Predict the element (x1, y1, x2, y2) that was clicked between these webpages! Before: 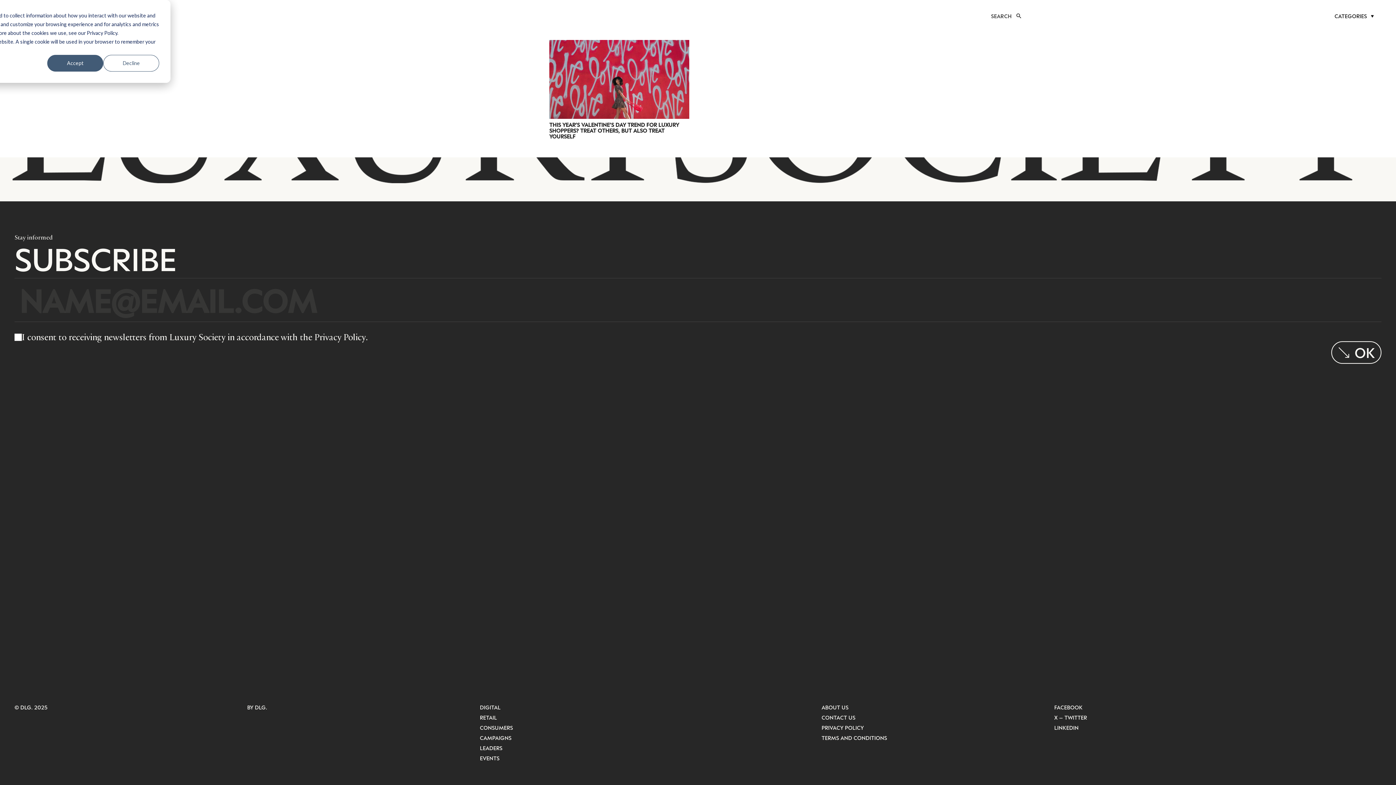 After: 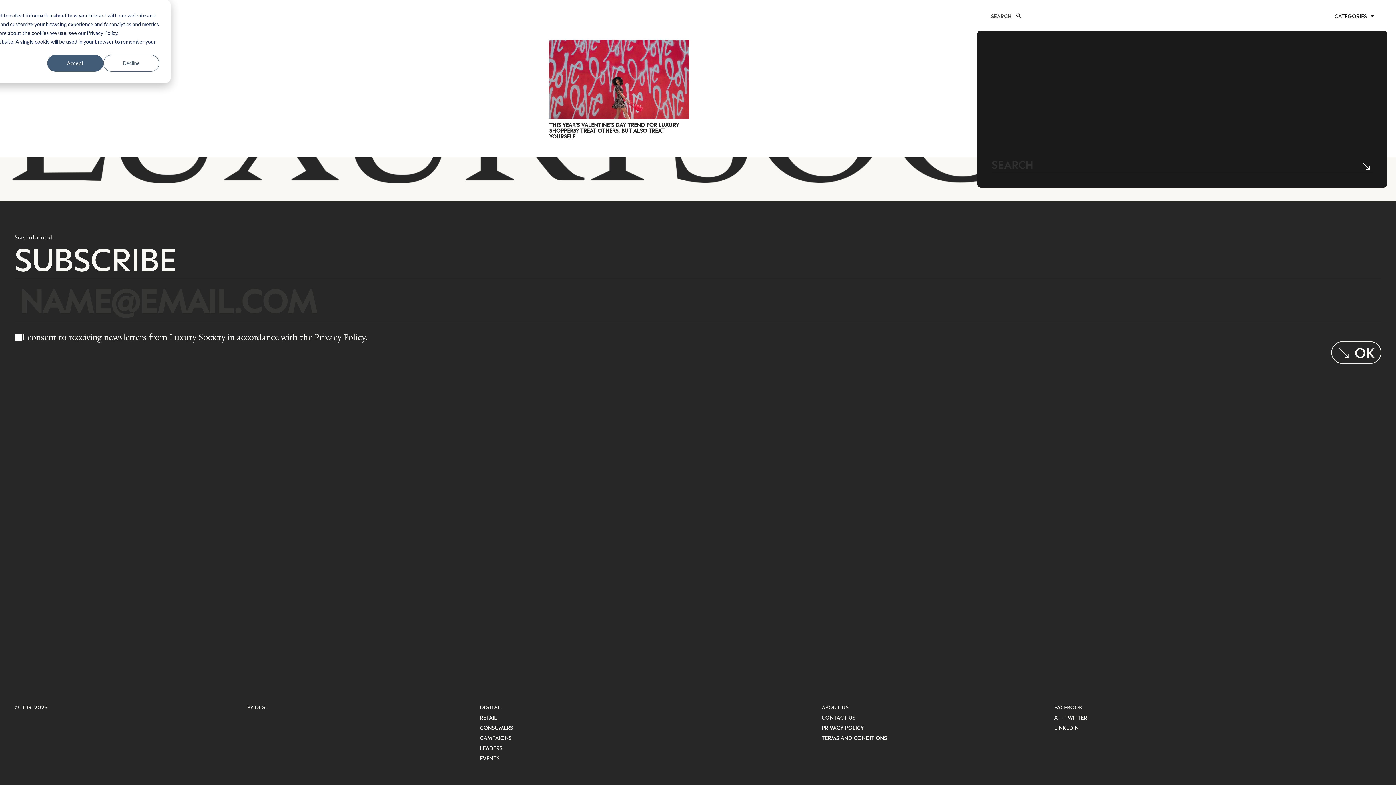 Action: label: Search bbox: (1015, 12, 1022, 19)